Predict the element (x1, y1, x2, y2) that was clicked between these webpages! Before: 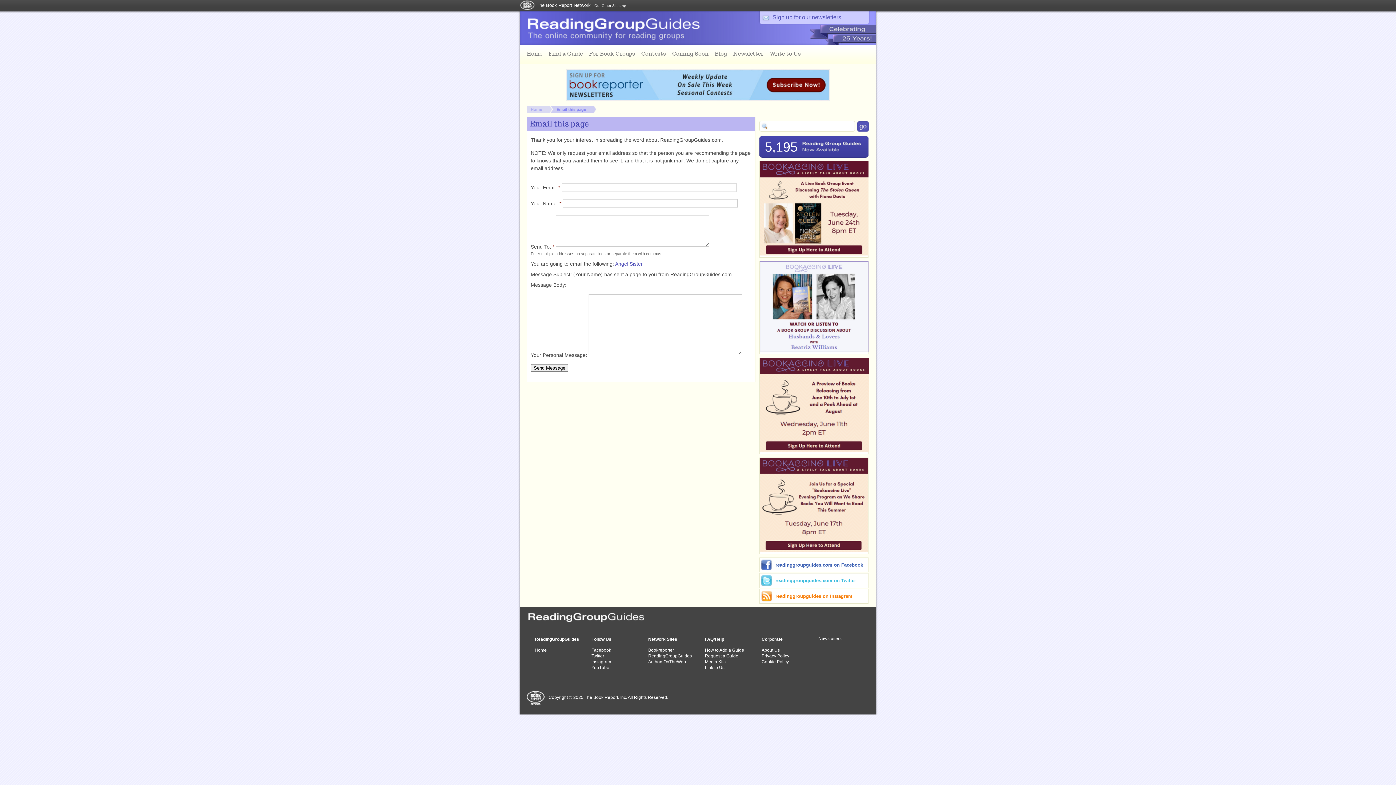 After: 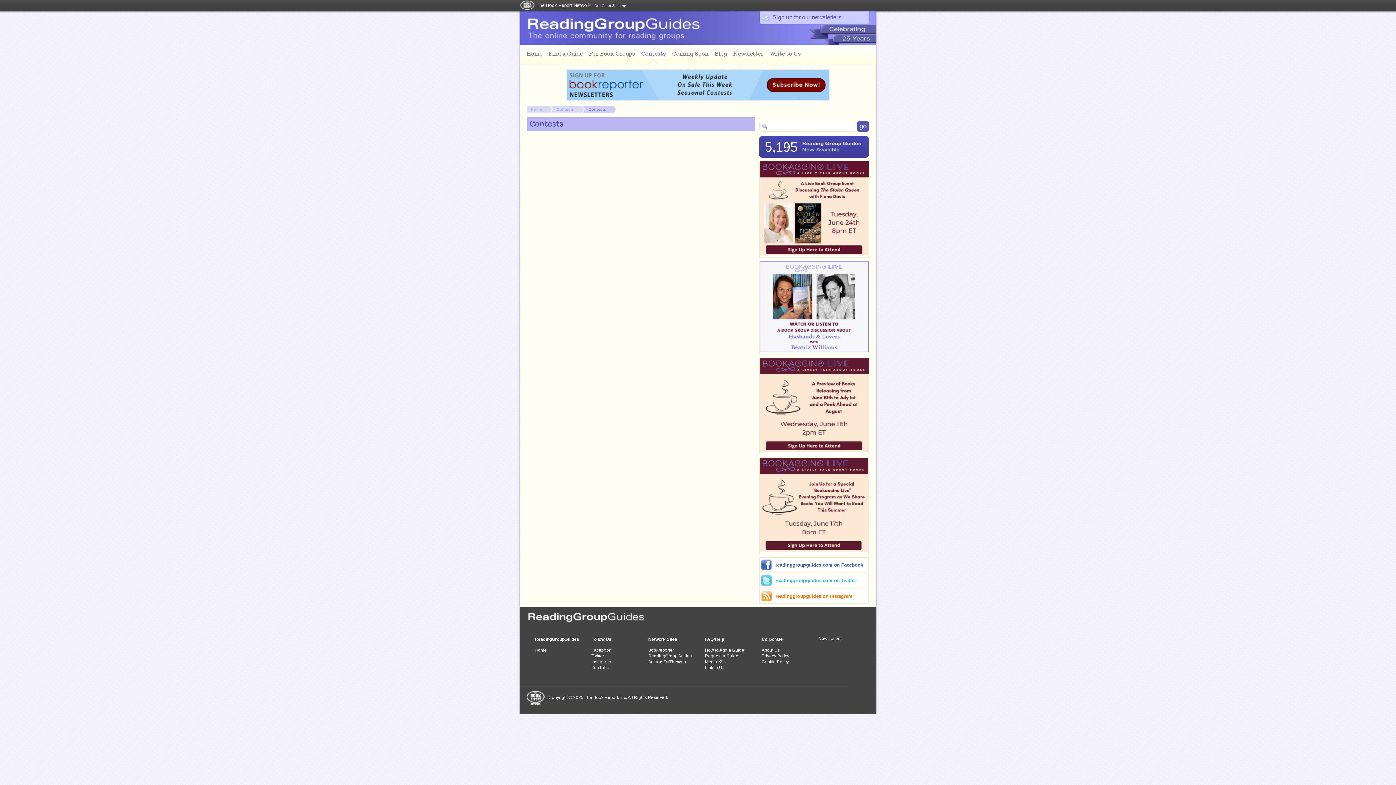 Action: label: Contests bbox: (638, 48, 669, 64)